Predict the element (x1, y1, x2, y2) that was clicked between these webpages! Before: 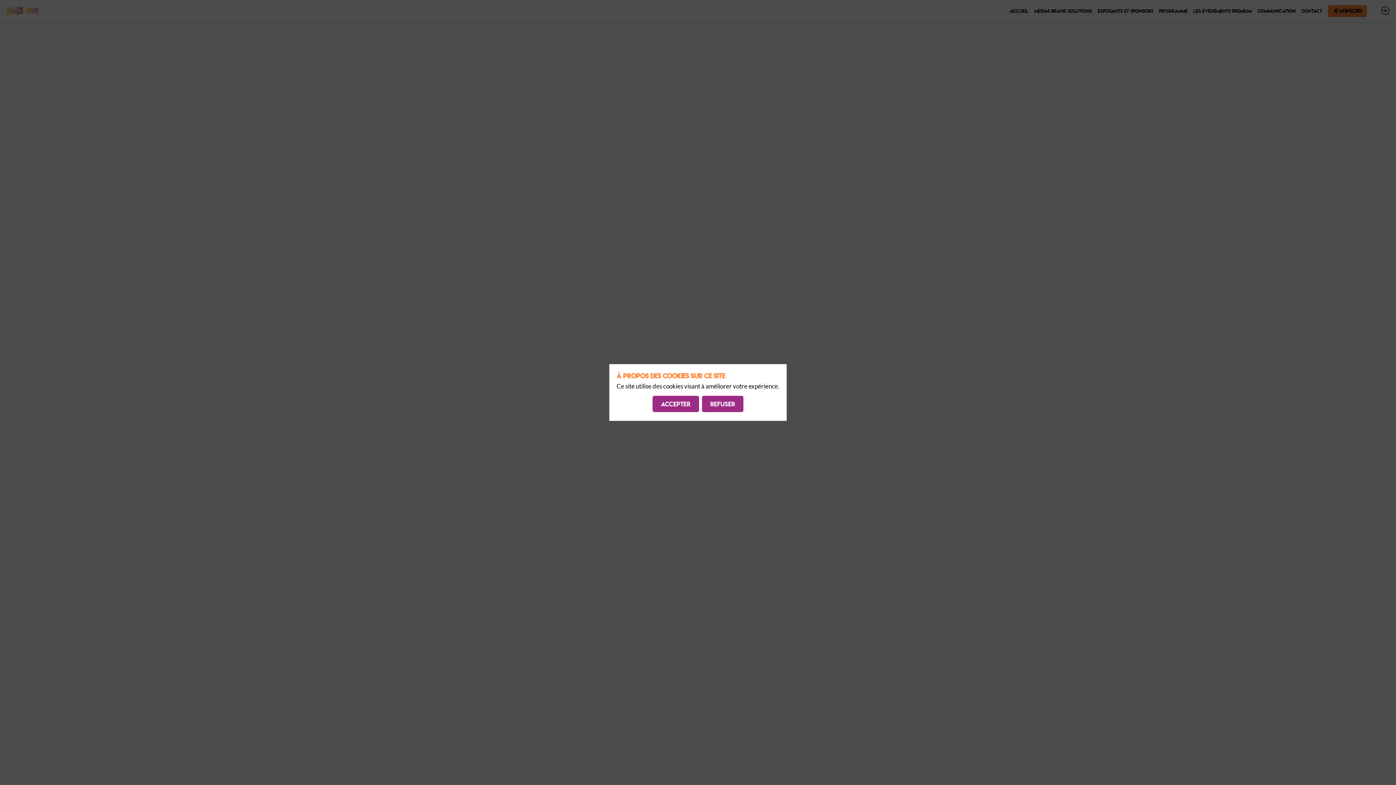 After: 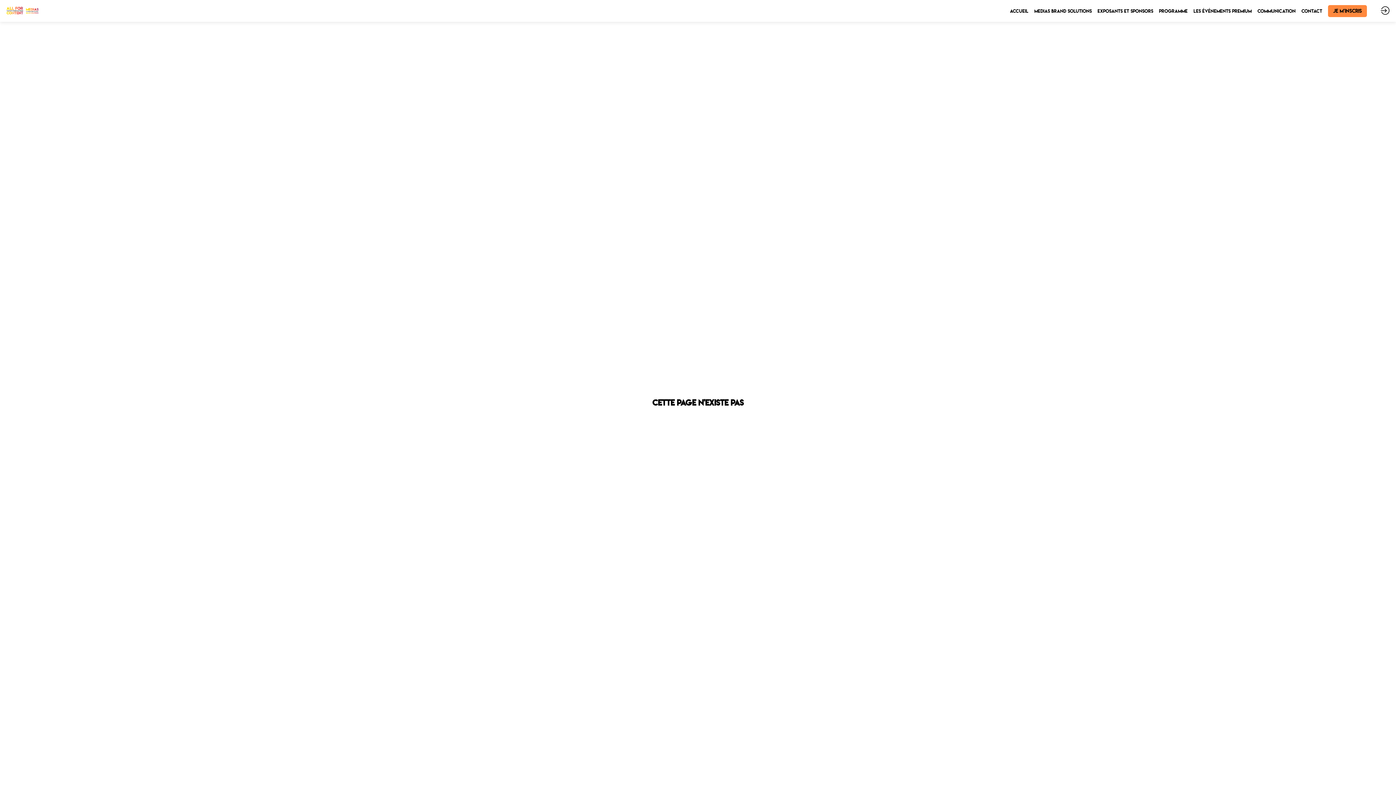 Action: label: Accepter bbox: (652, 396, 699, 412)